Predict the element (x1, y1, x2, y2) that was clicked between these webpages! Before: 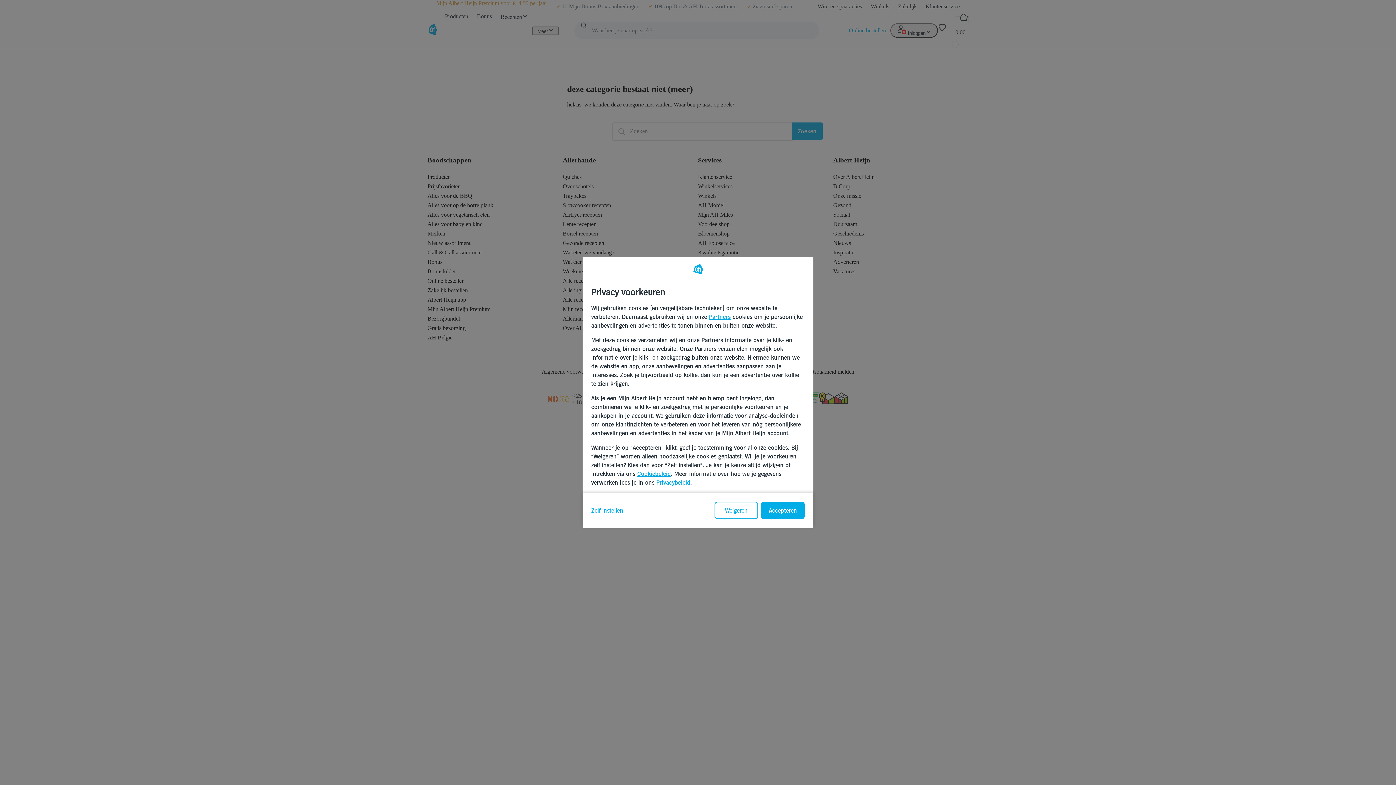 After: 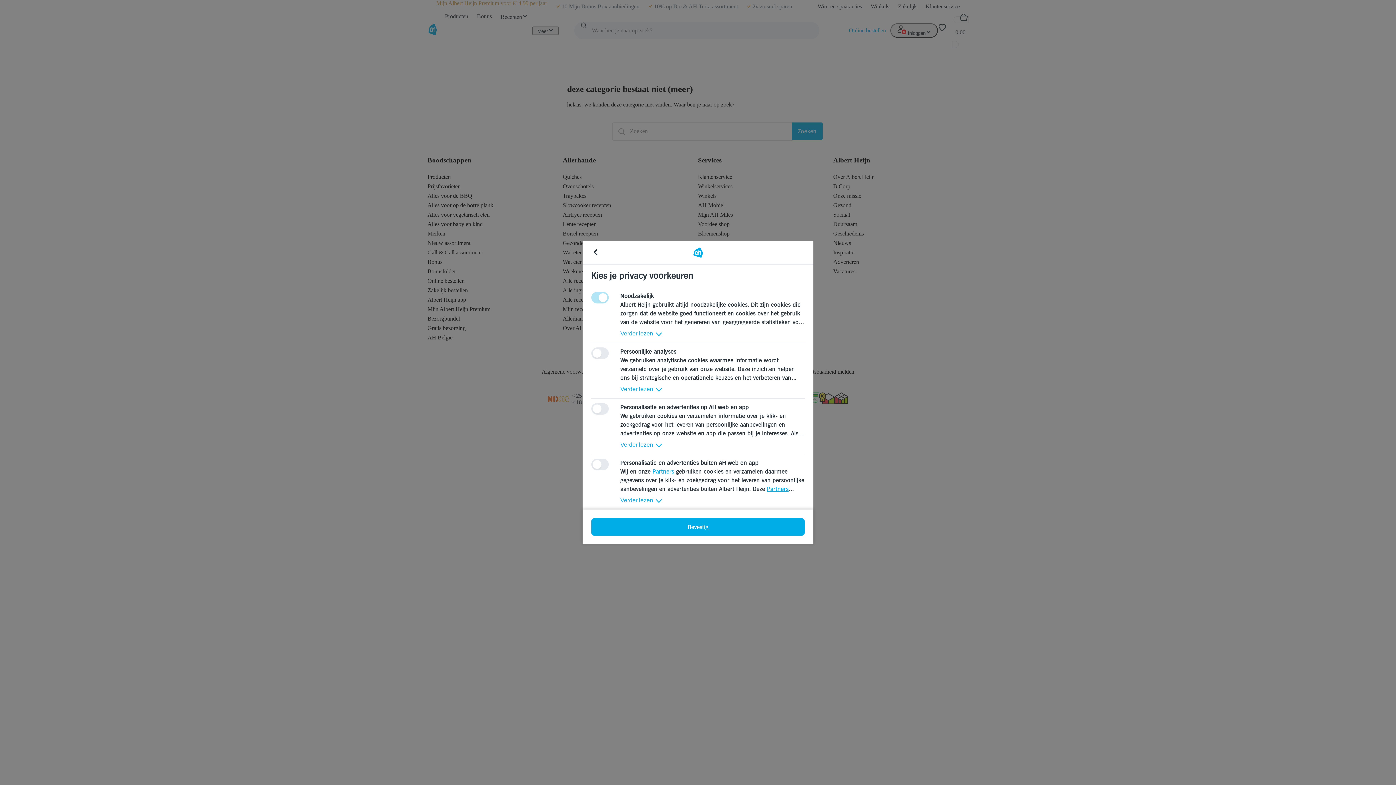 Action: label: Zelf instellen bbox: (591, 507, 714, 514)